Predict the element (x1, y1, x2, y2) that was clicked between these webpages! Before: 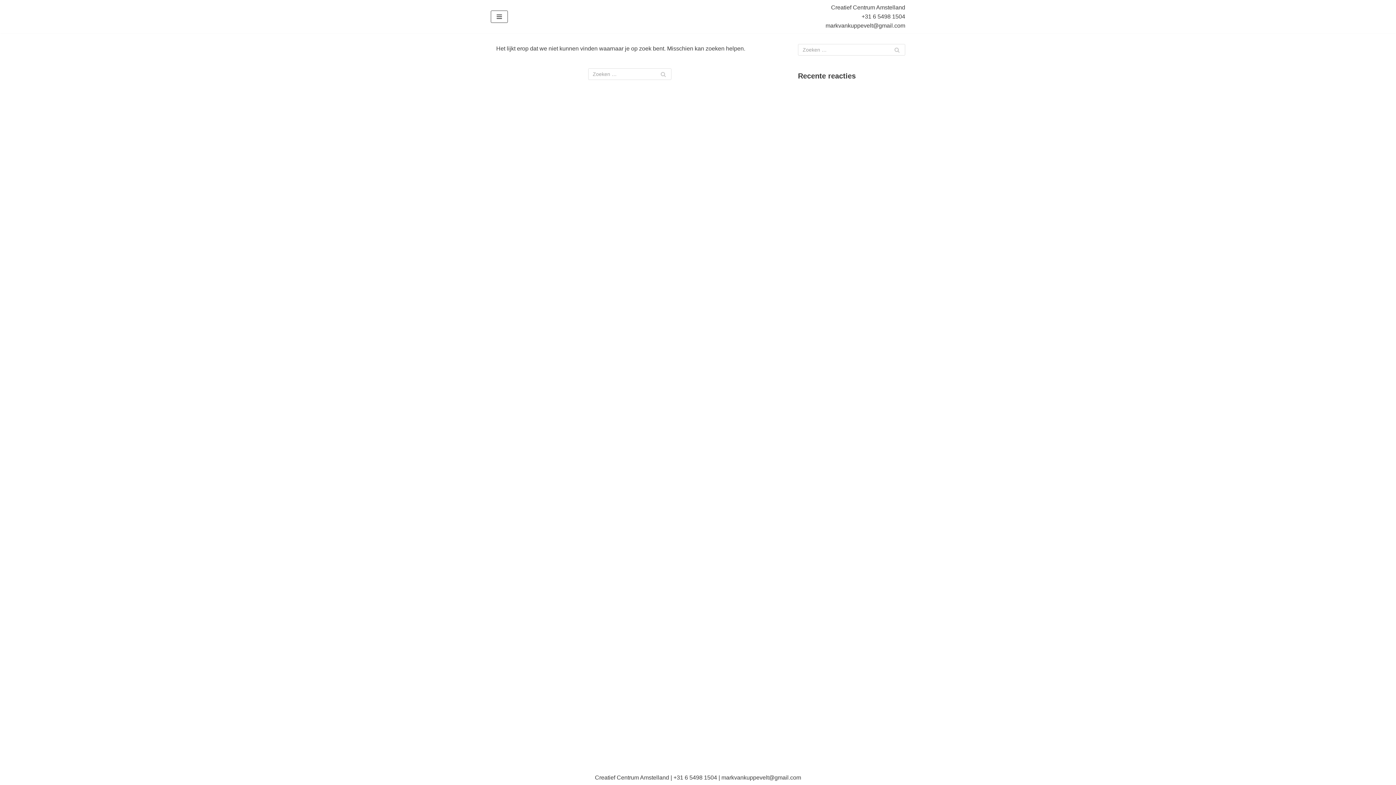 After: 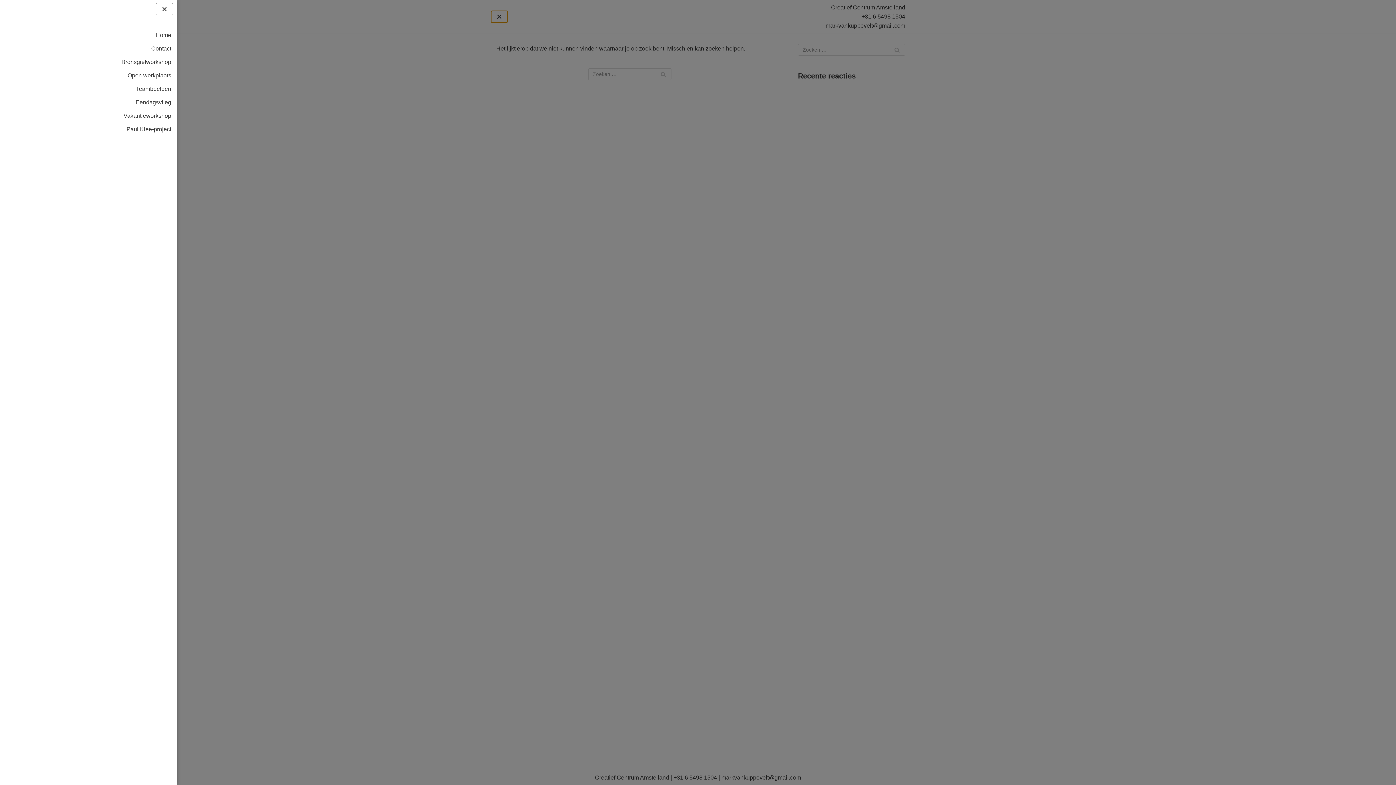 Action: bbox: (490, 10, 508, 22) label: 
			Navigatie Menu			